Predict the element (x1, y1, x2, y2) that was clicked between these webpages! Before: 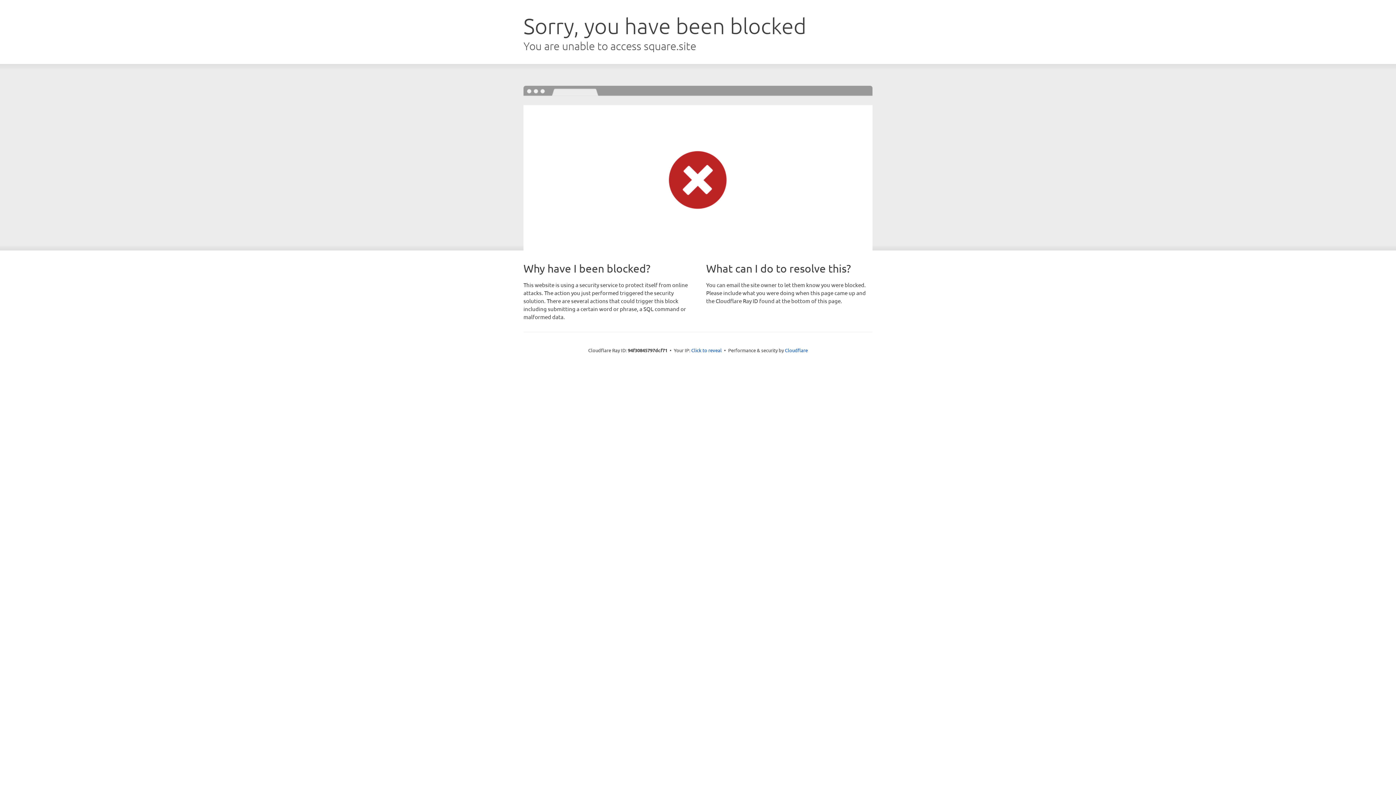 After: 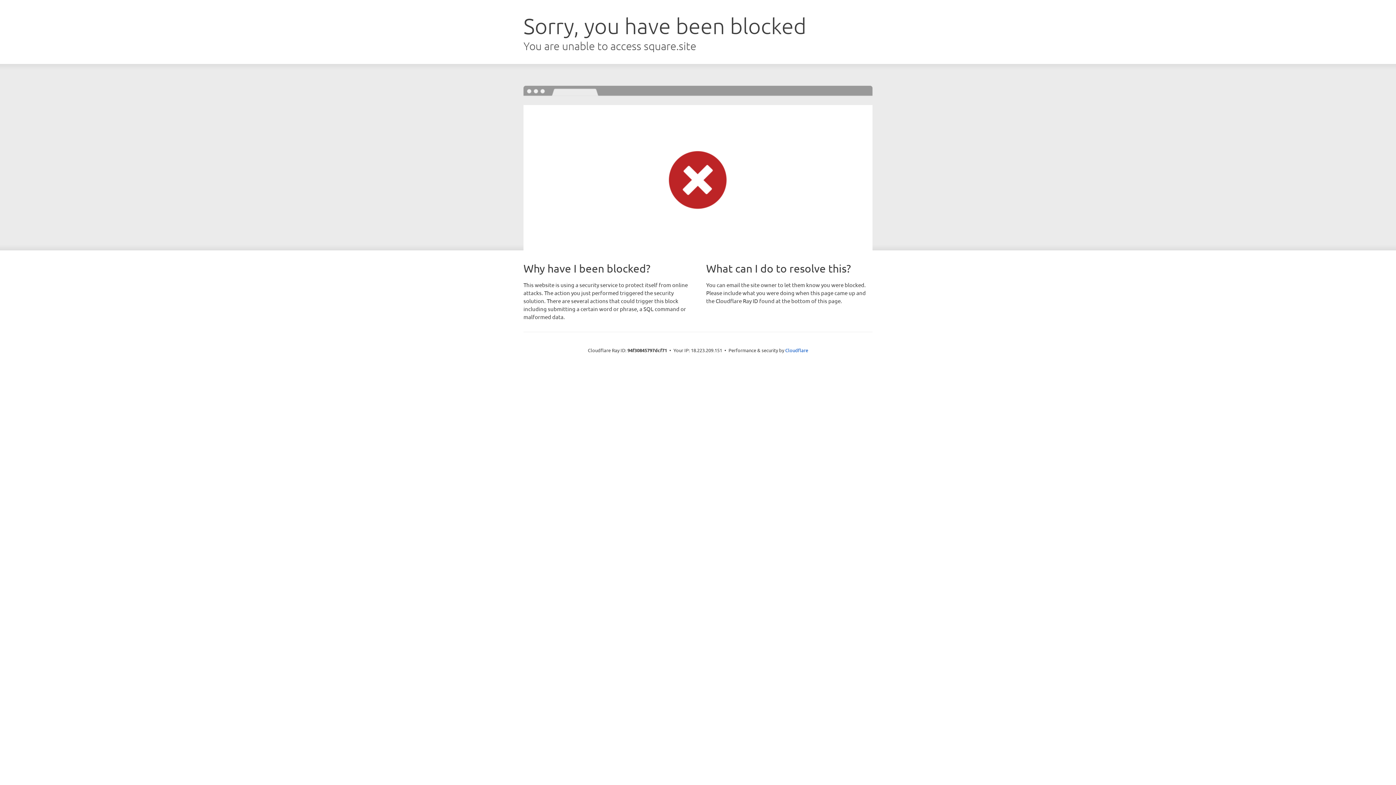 Action: label: Click to reveal bbox: (691, 346, 722, 353)